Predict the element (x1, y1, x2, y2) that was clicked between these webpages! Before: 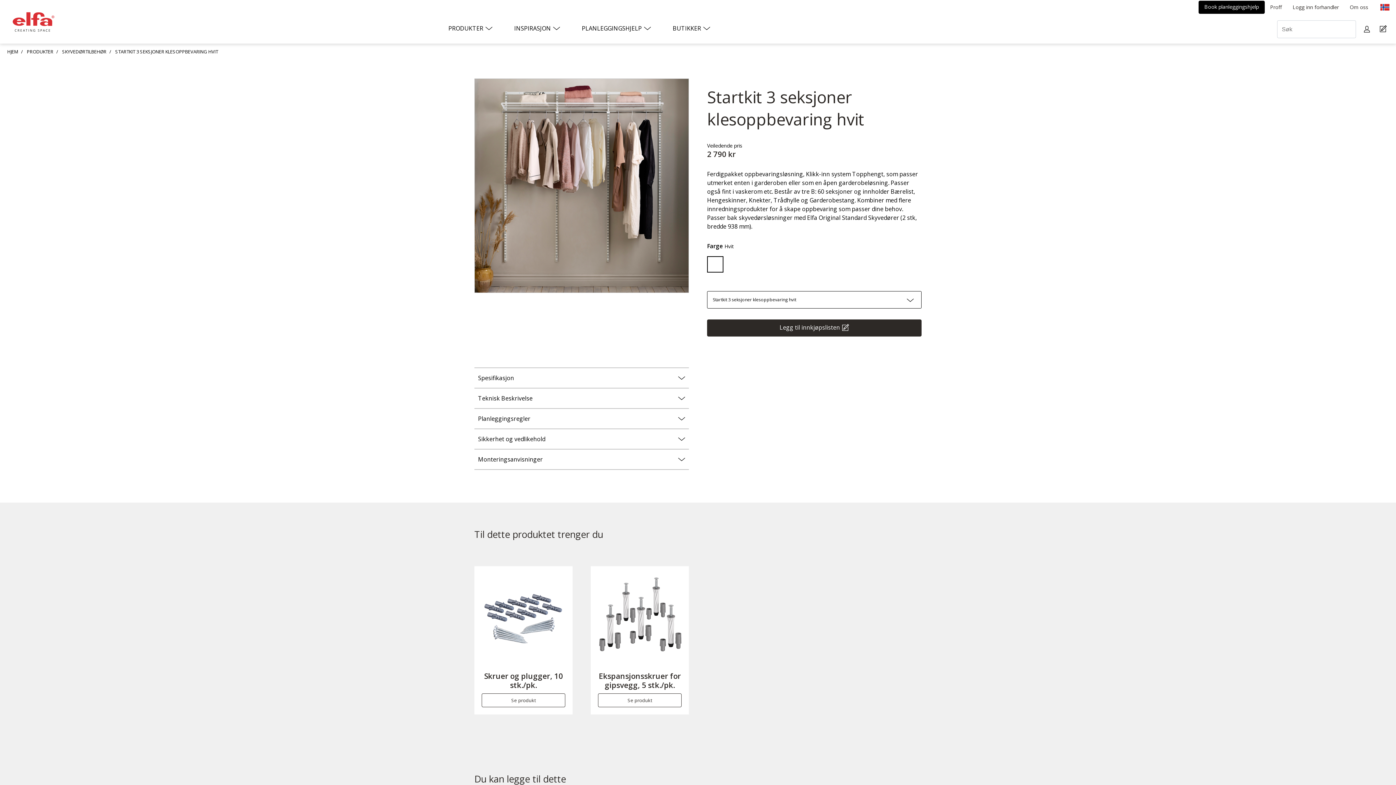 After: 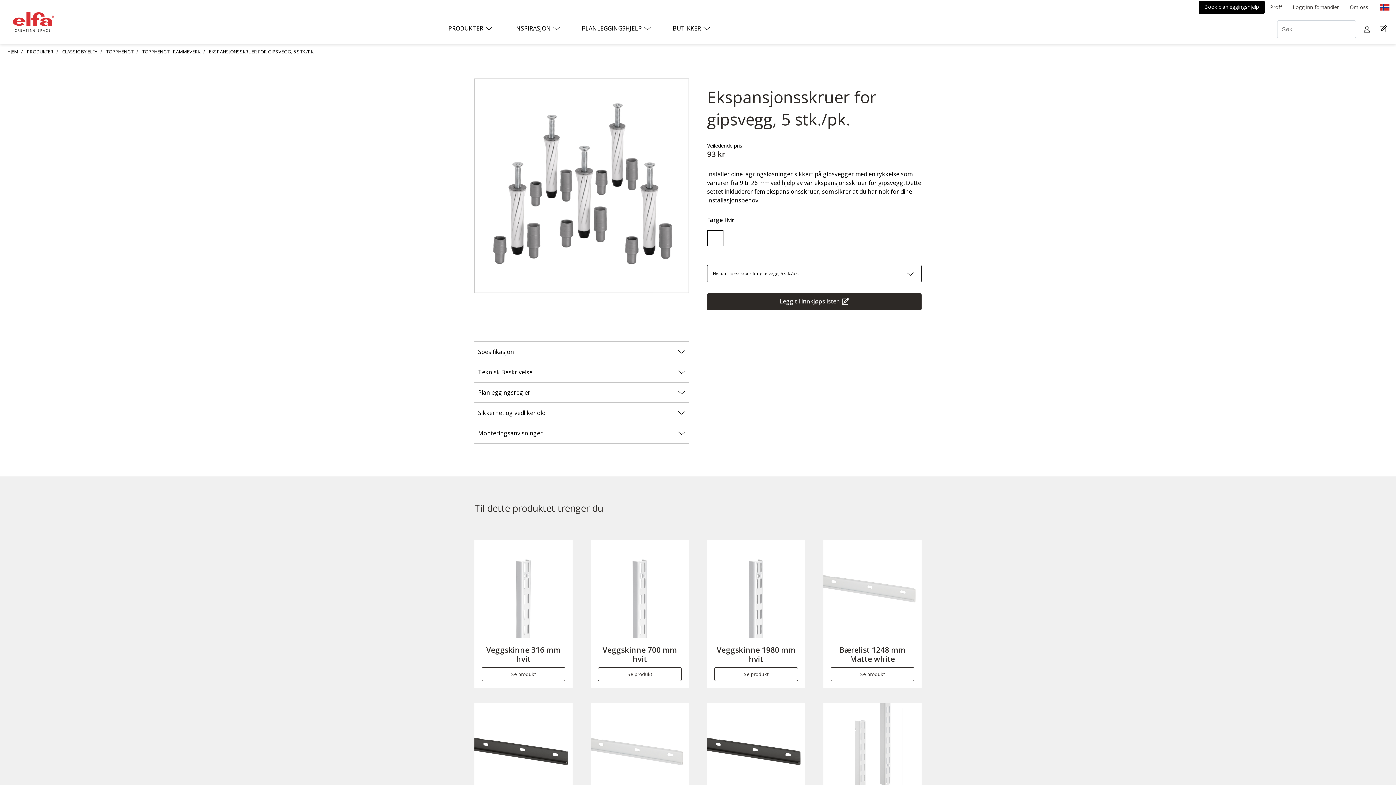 Action: bbox: (598, 693, 681, 707) label: Se produkt